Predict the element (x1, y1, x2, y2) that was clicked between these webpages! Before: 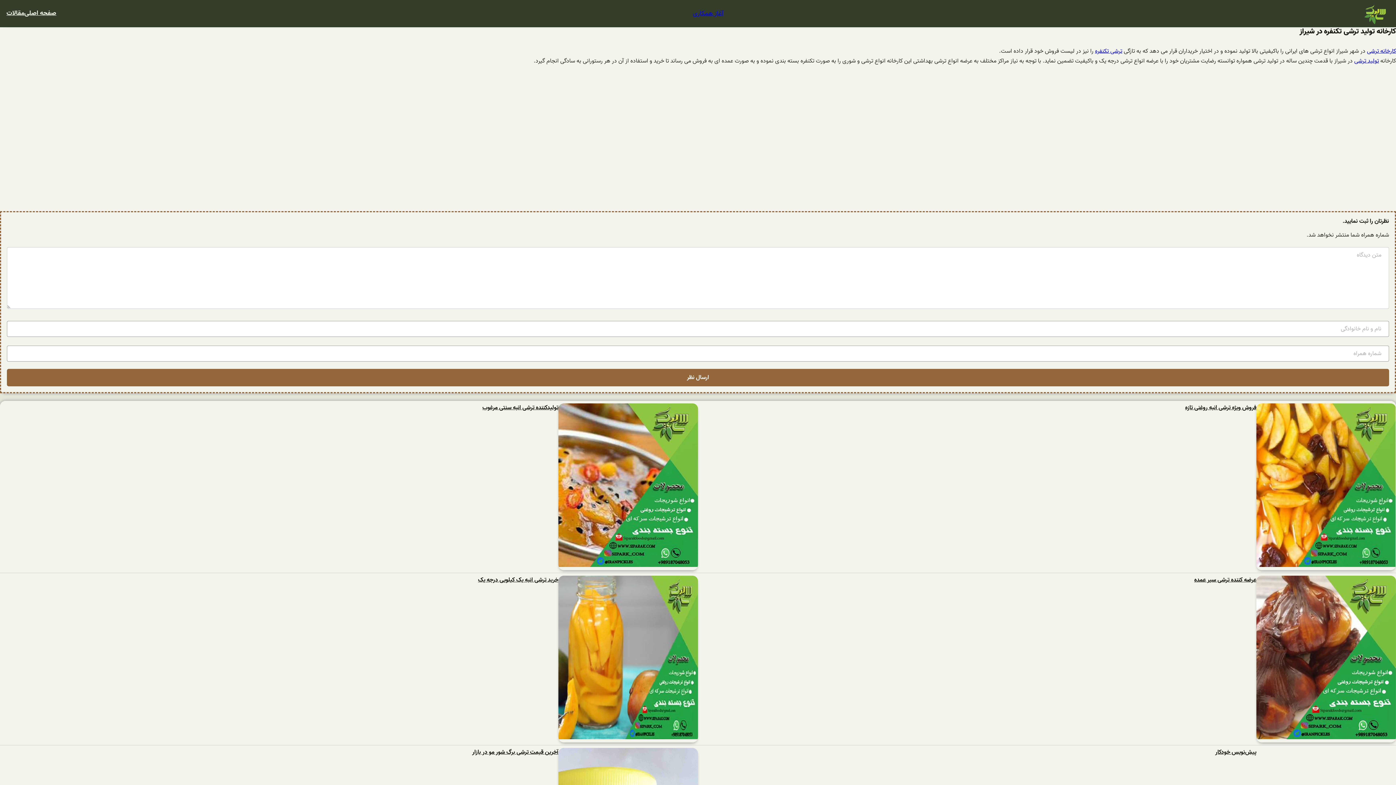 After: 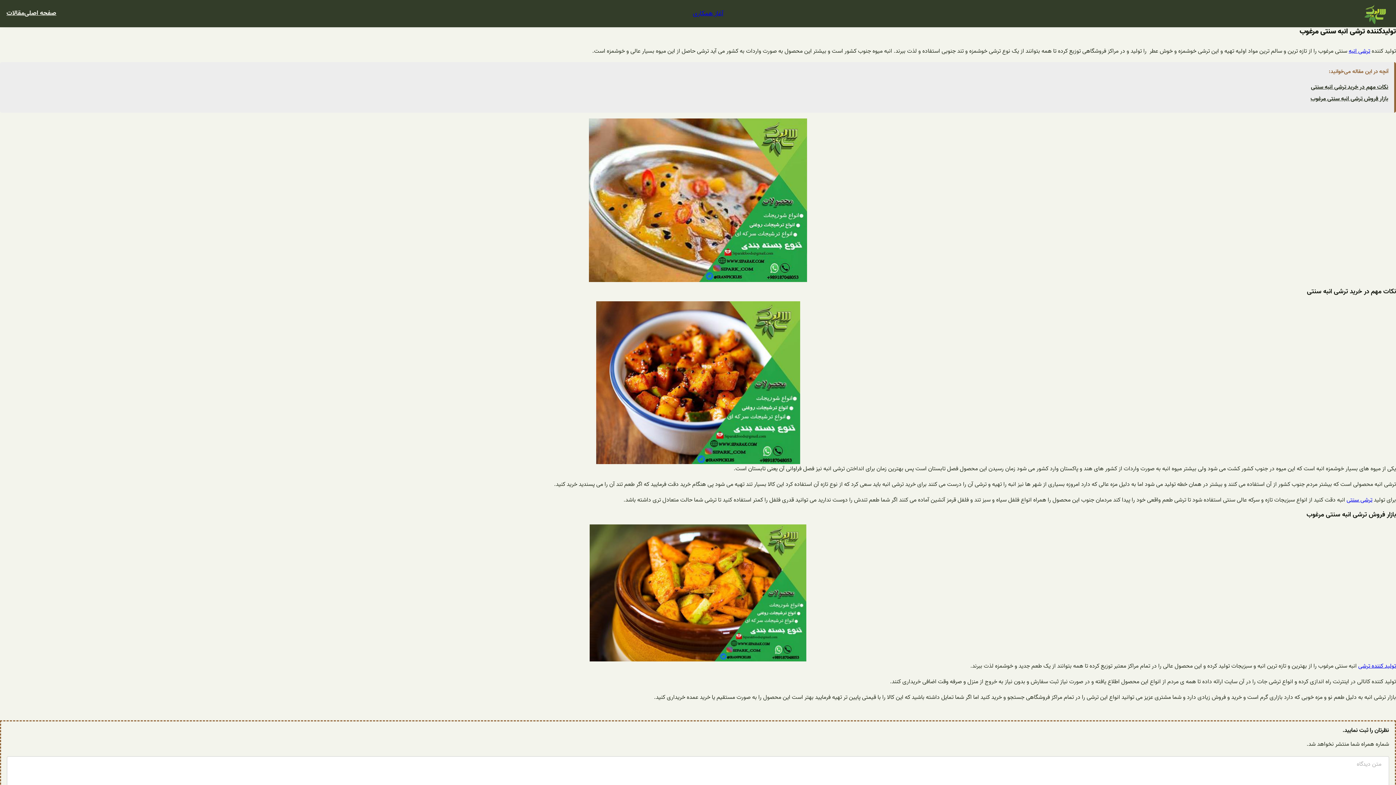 Action: bbox: (558, 403, 698, 570)